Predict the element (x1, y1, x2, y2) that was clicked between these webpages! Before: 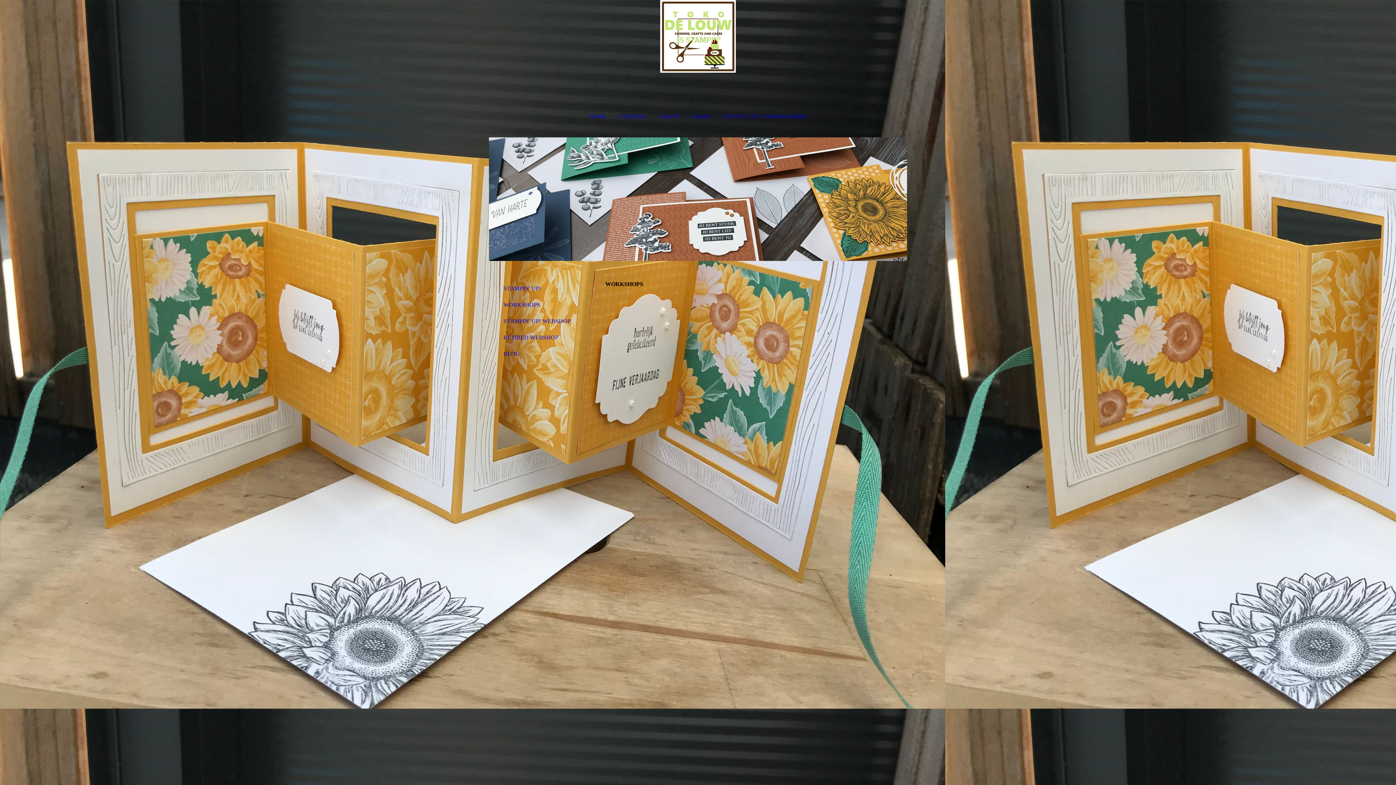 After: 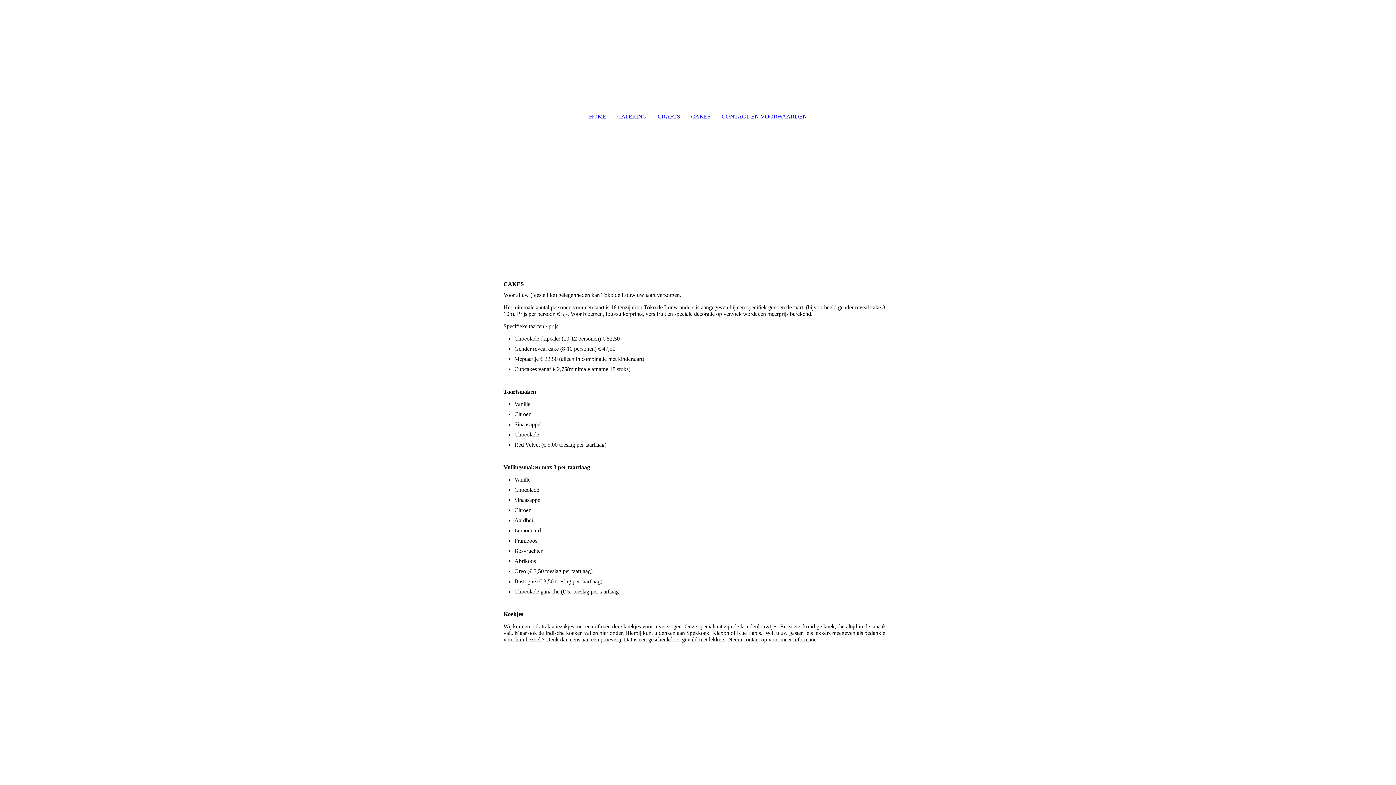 Action: label: CAKES bbox: (685, 108, 716, 124)